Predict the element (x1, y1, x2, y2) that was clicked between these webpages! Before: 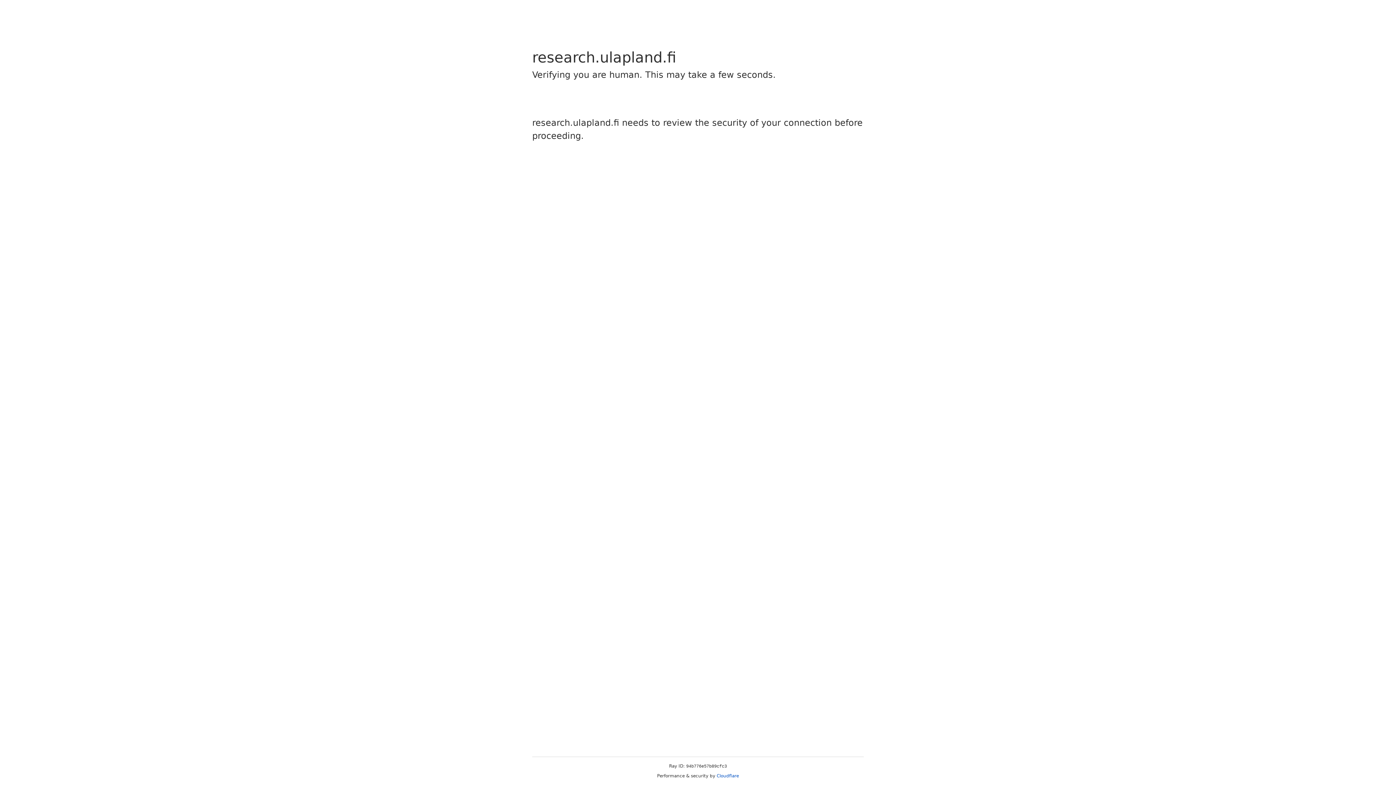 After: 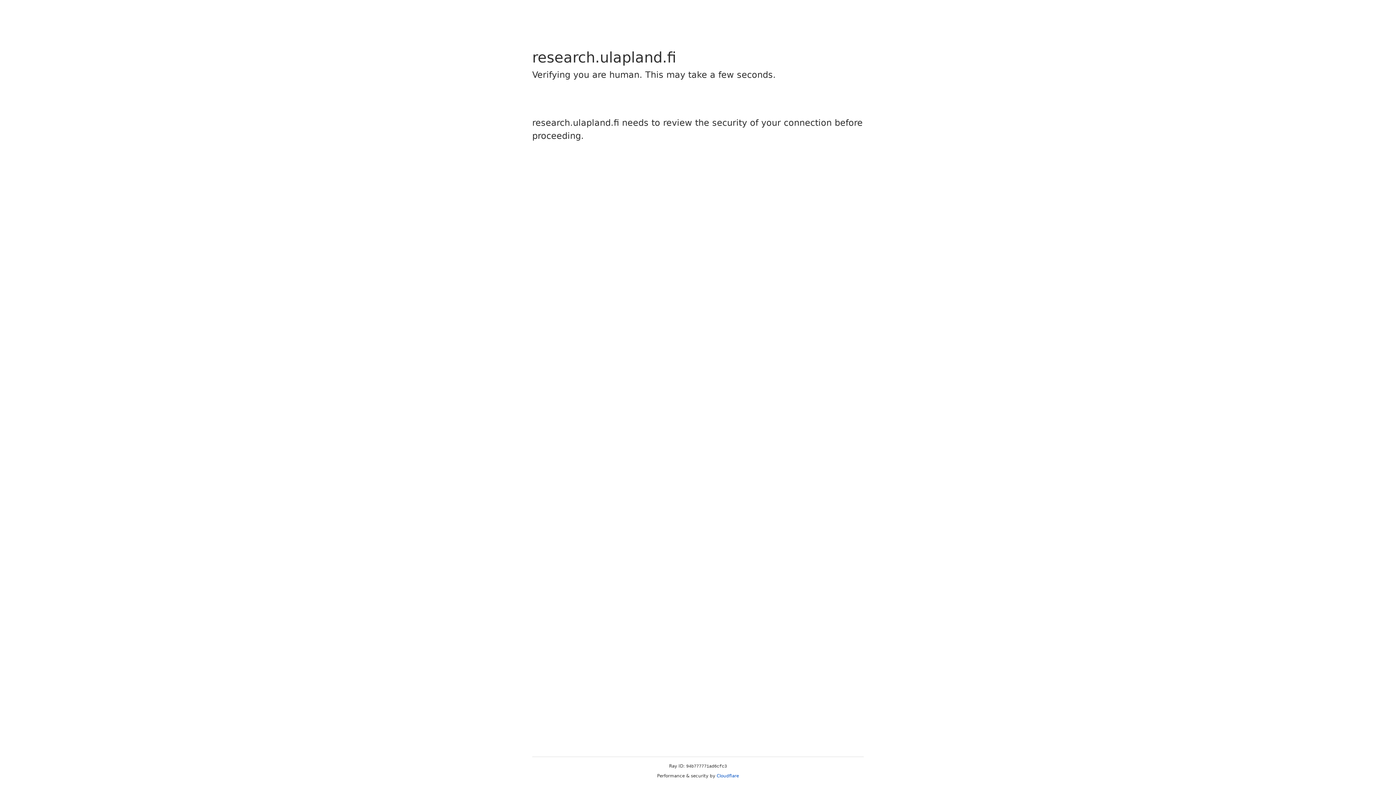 Action: label: Cloudflare bbox: (716, 773, 739, 778)